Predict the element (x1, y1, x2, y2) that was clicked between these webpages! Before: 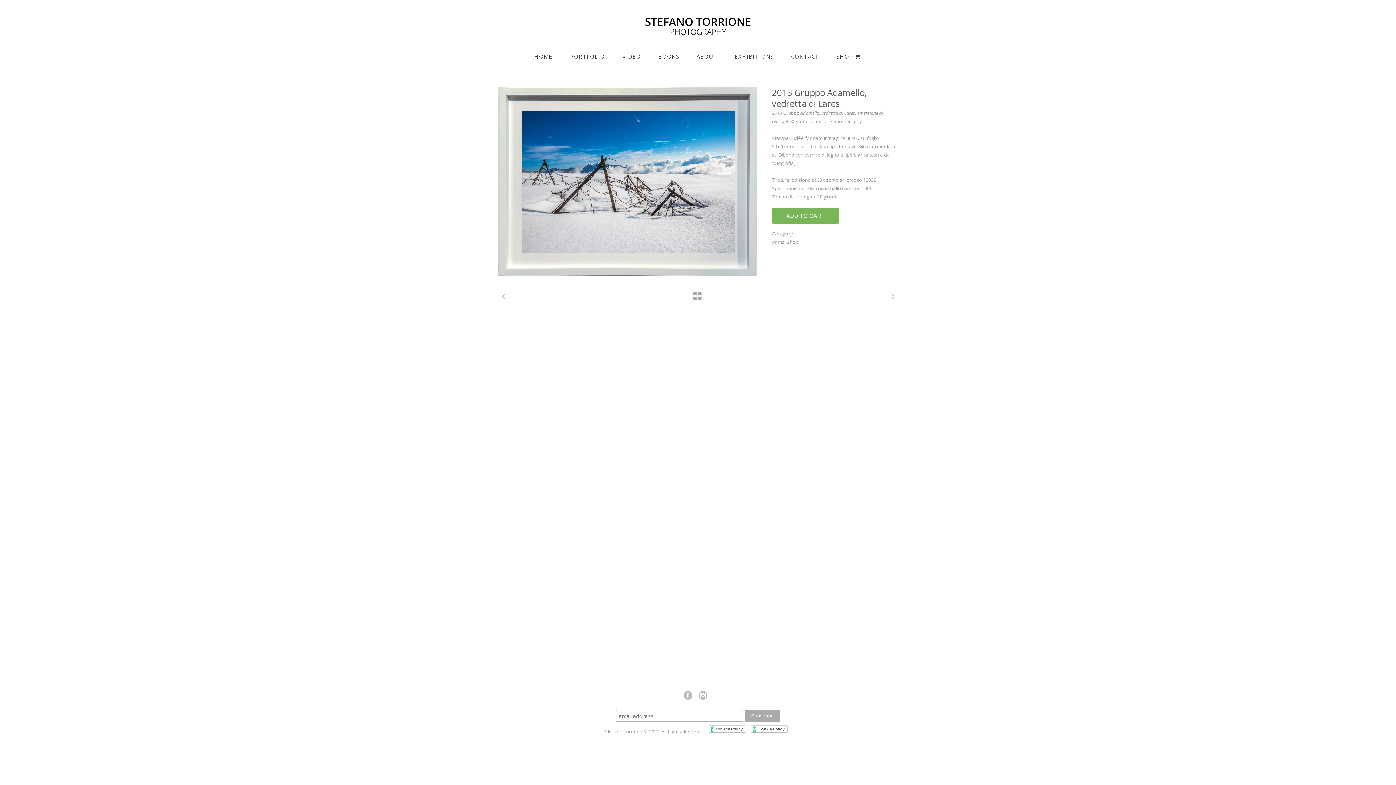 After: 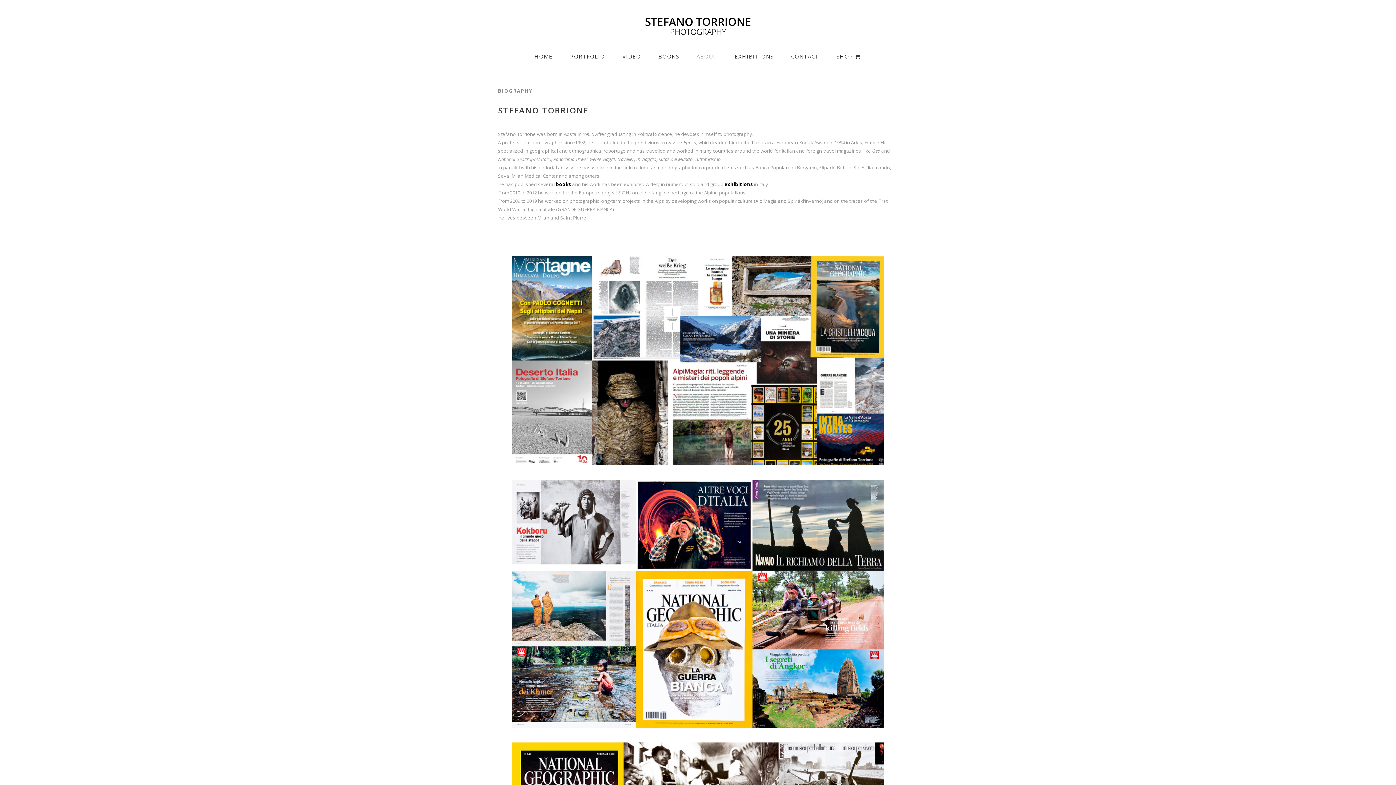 Action: bbox: (688, 45, 726, 67) label: ABOUT